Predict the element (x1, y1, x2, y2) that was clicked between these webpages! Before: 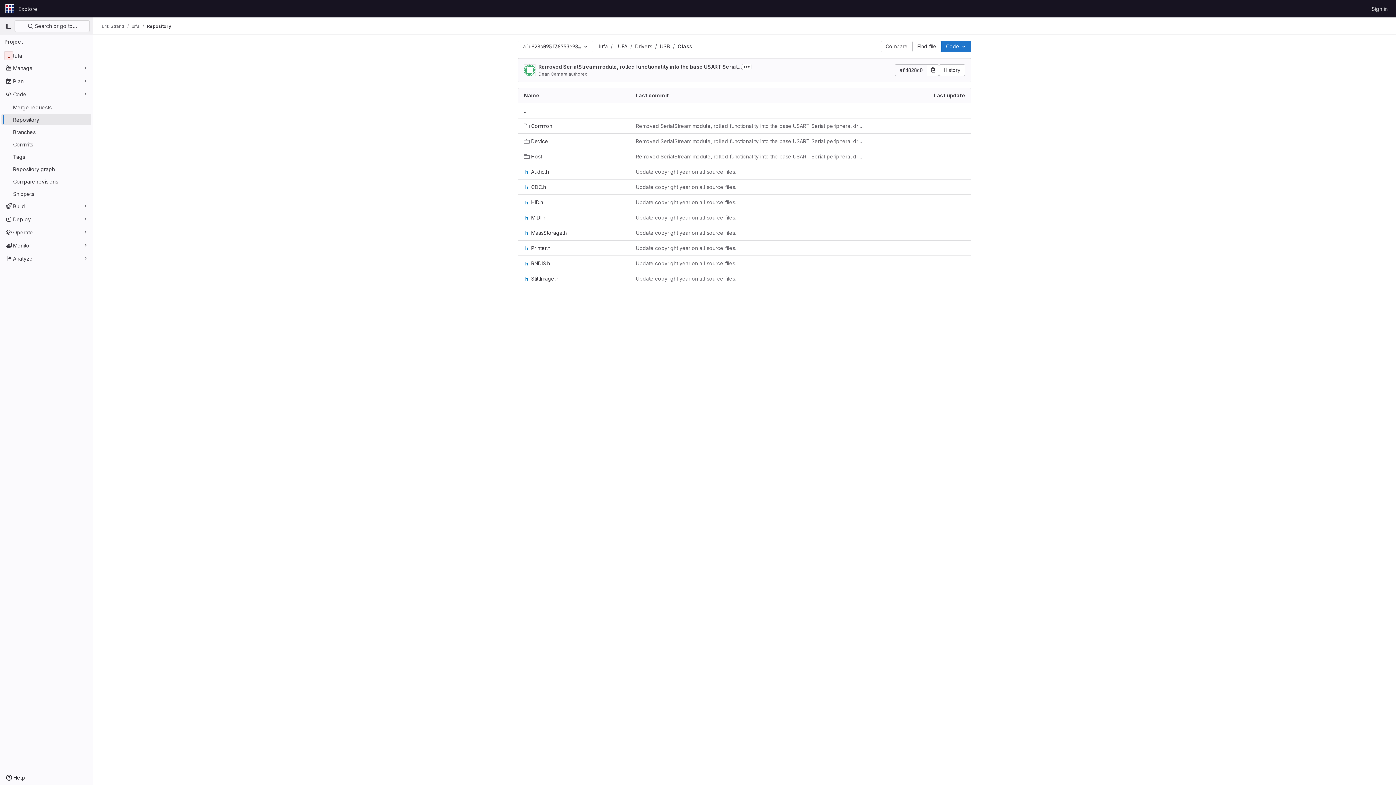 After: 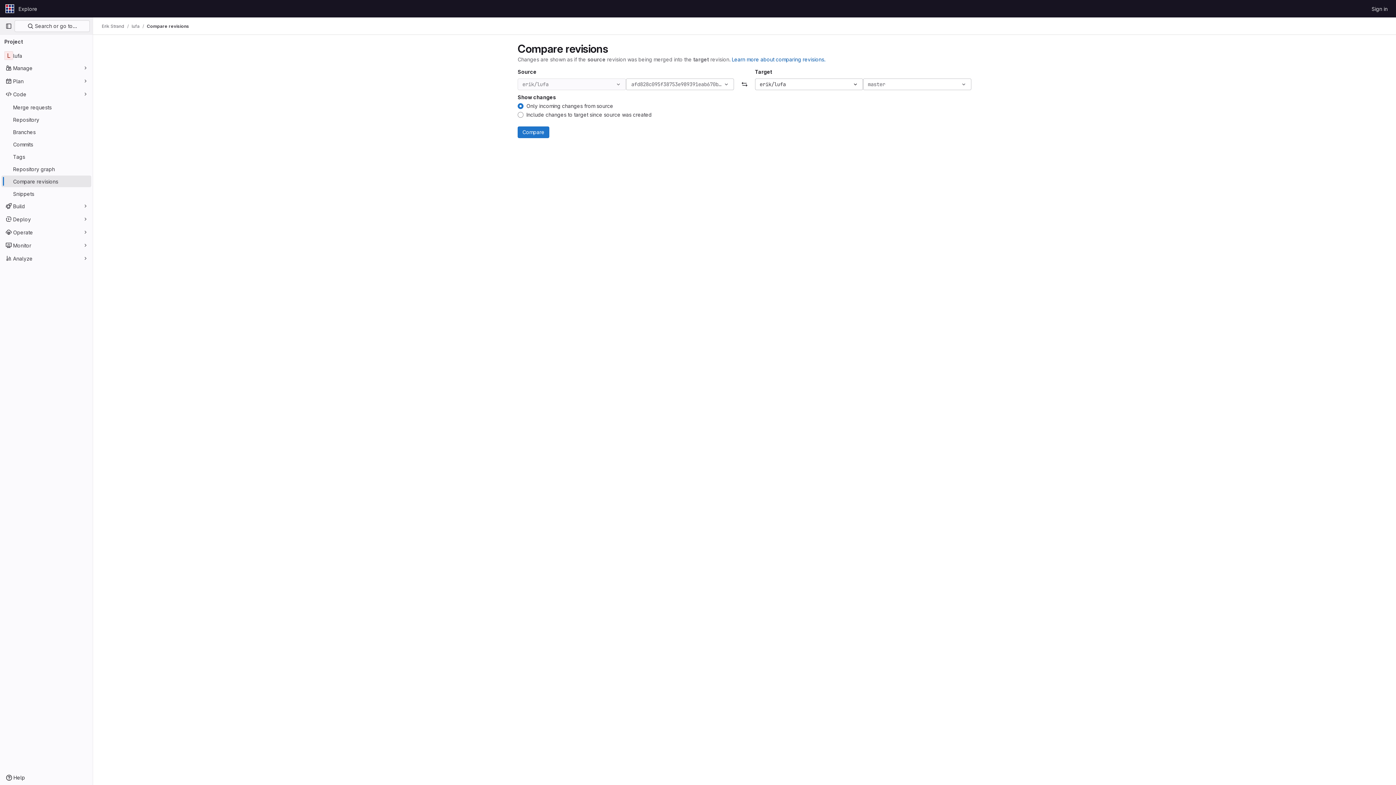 Action: bbox: (1, 175, 91, 187) label: Compare revisions